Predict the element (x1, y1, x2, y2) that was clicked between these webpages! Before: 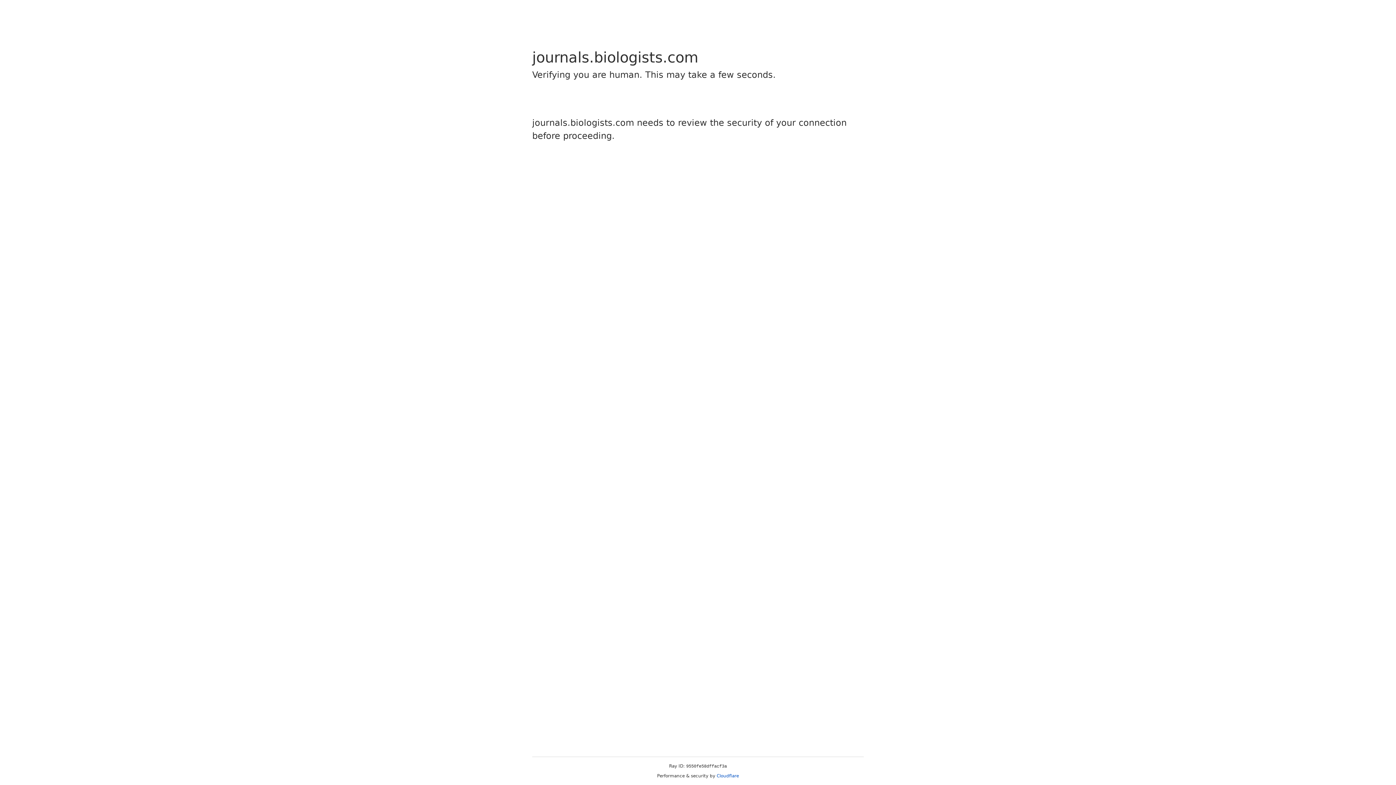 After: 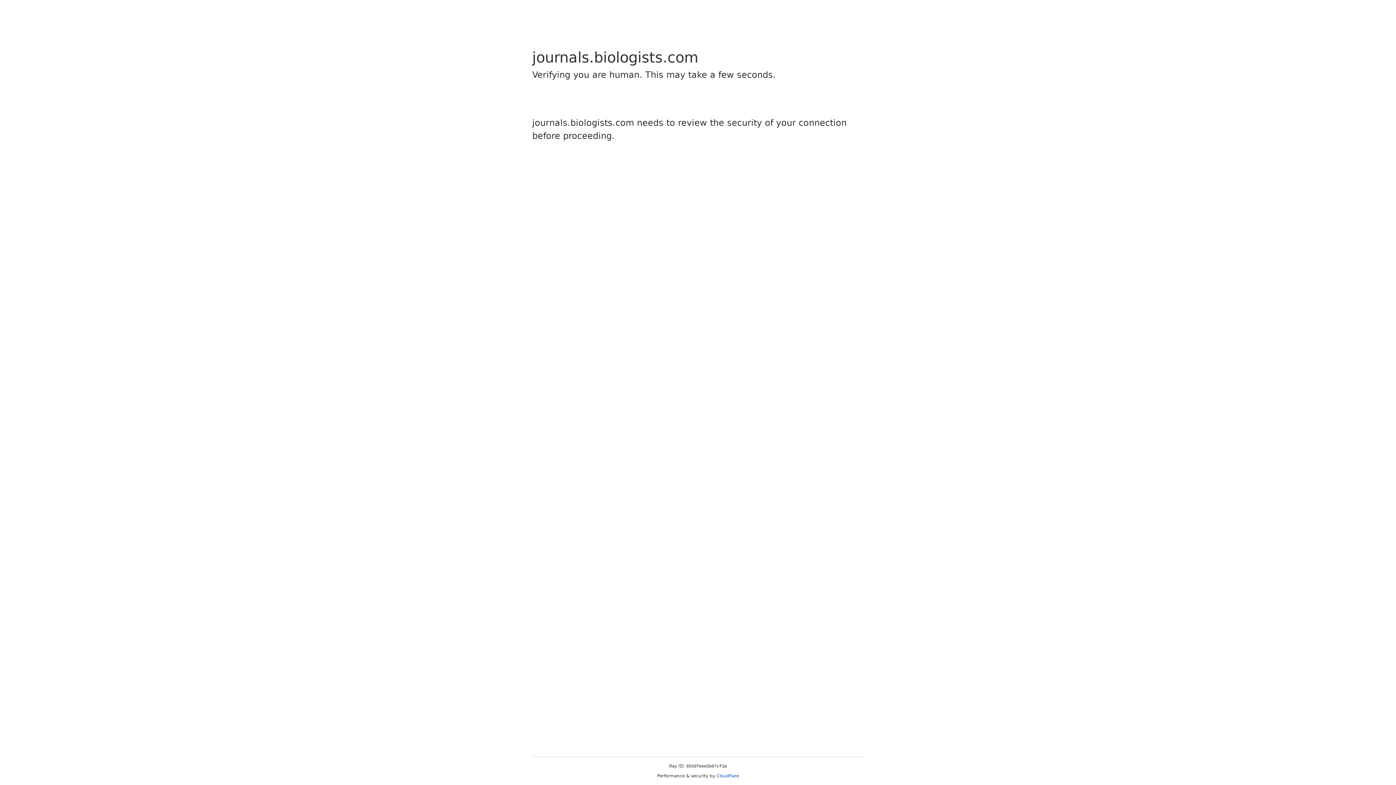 Action: label: Cloudflare bbox: (716, 773, 739, 778)